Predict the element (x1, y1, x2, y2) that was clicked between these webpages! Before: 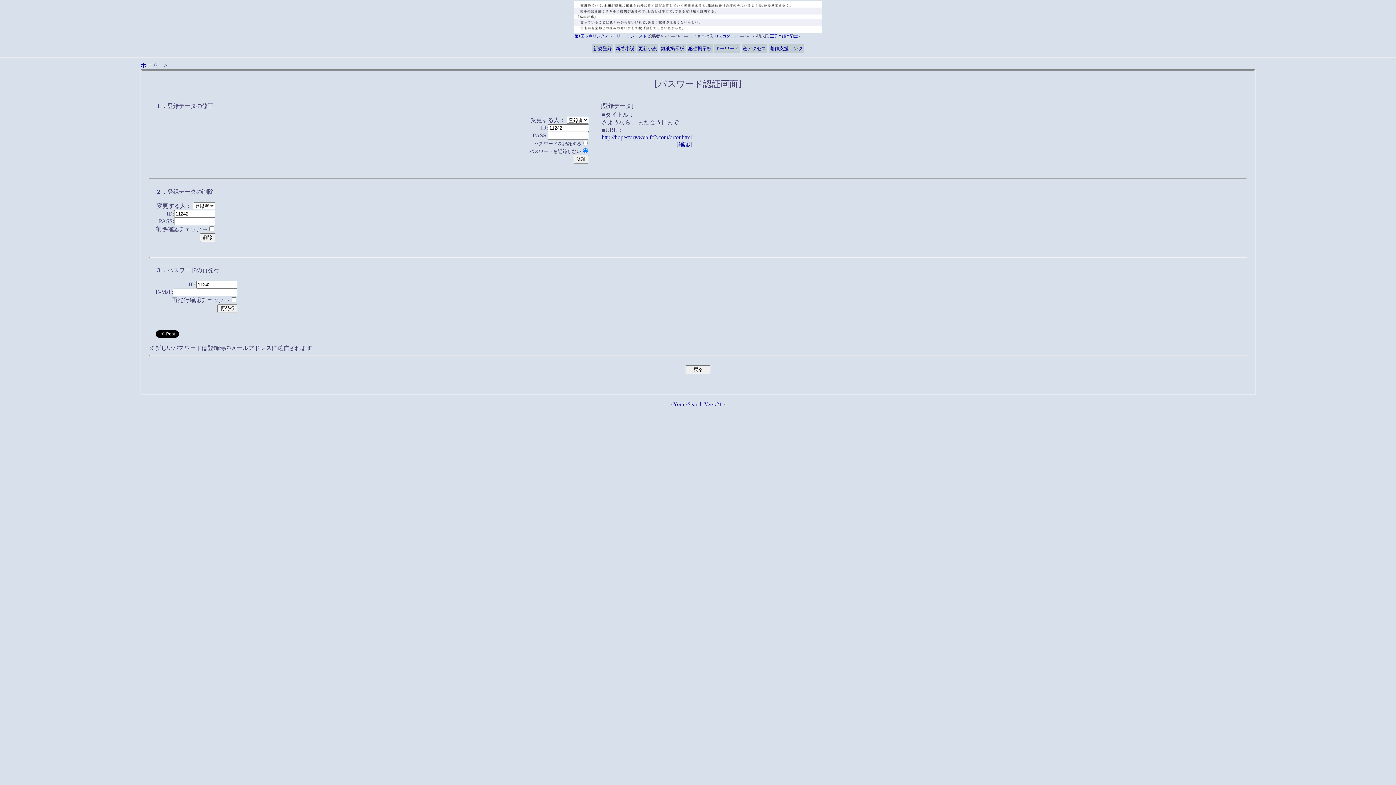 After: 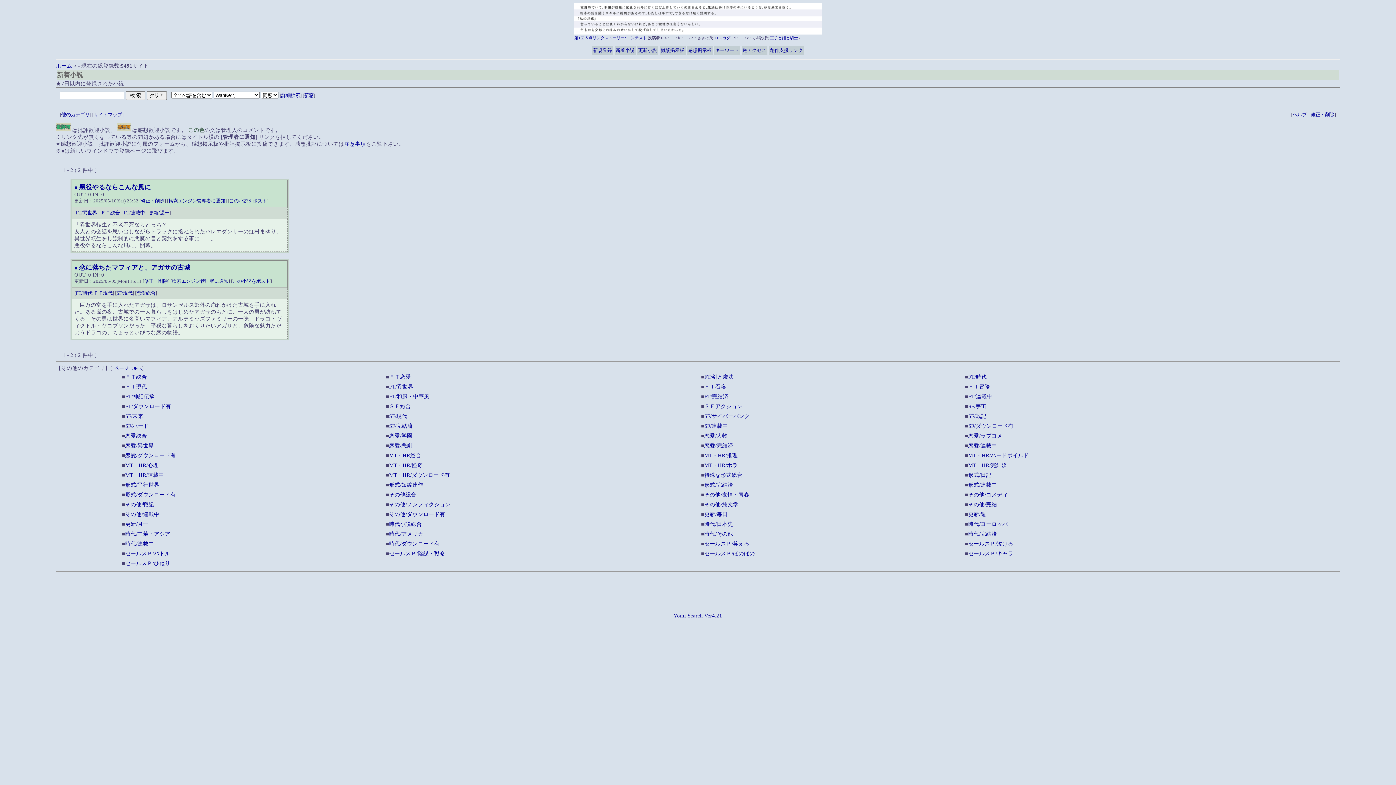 Action: bbox: (615, 45, 634, 51) label: 新着小説